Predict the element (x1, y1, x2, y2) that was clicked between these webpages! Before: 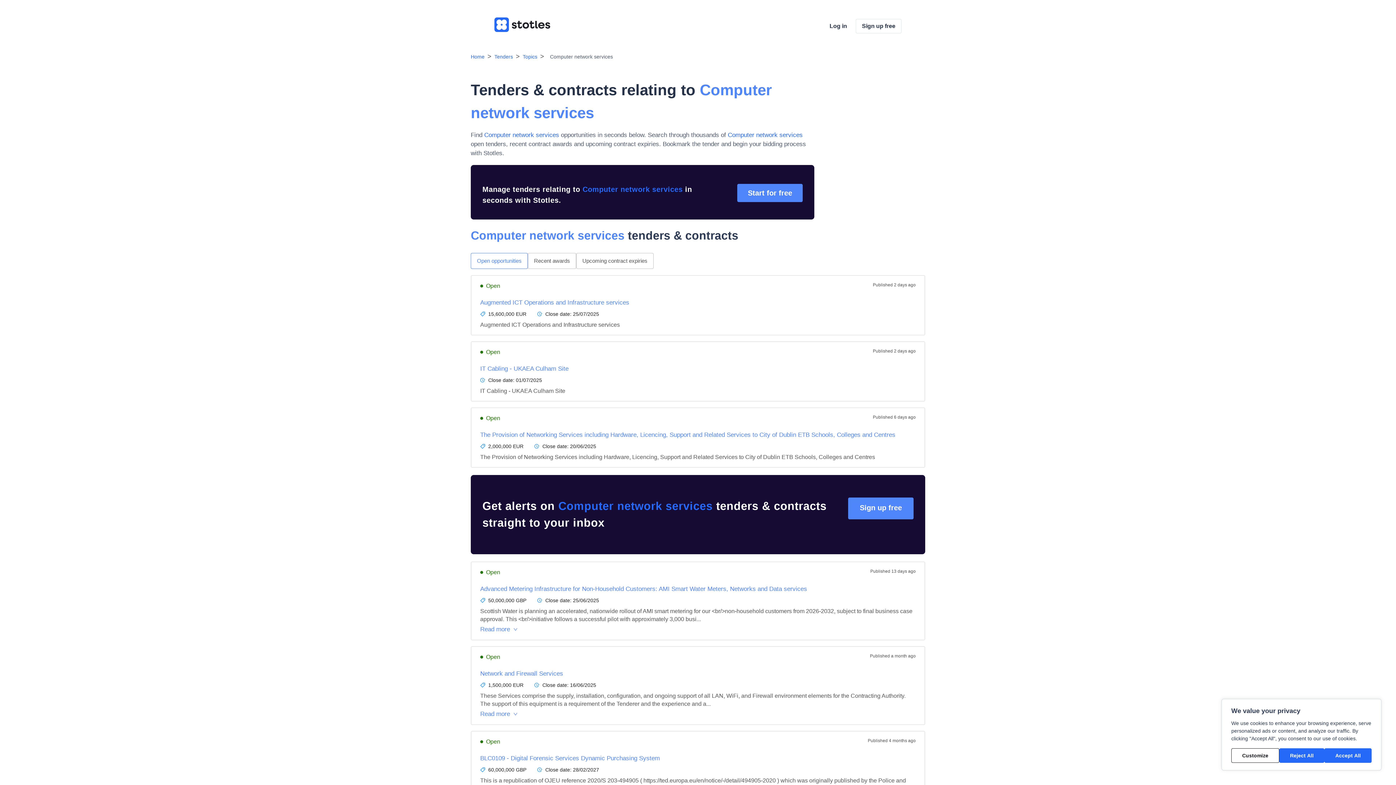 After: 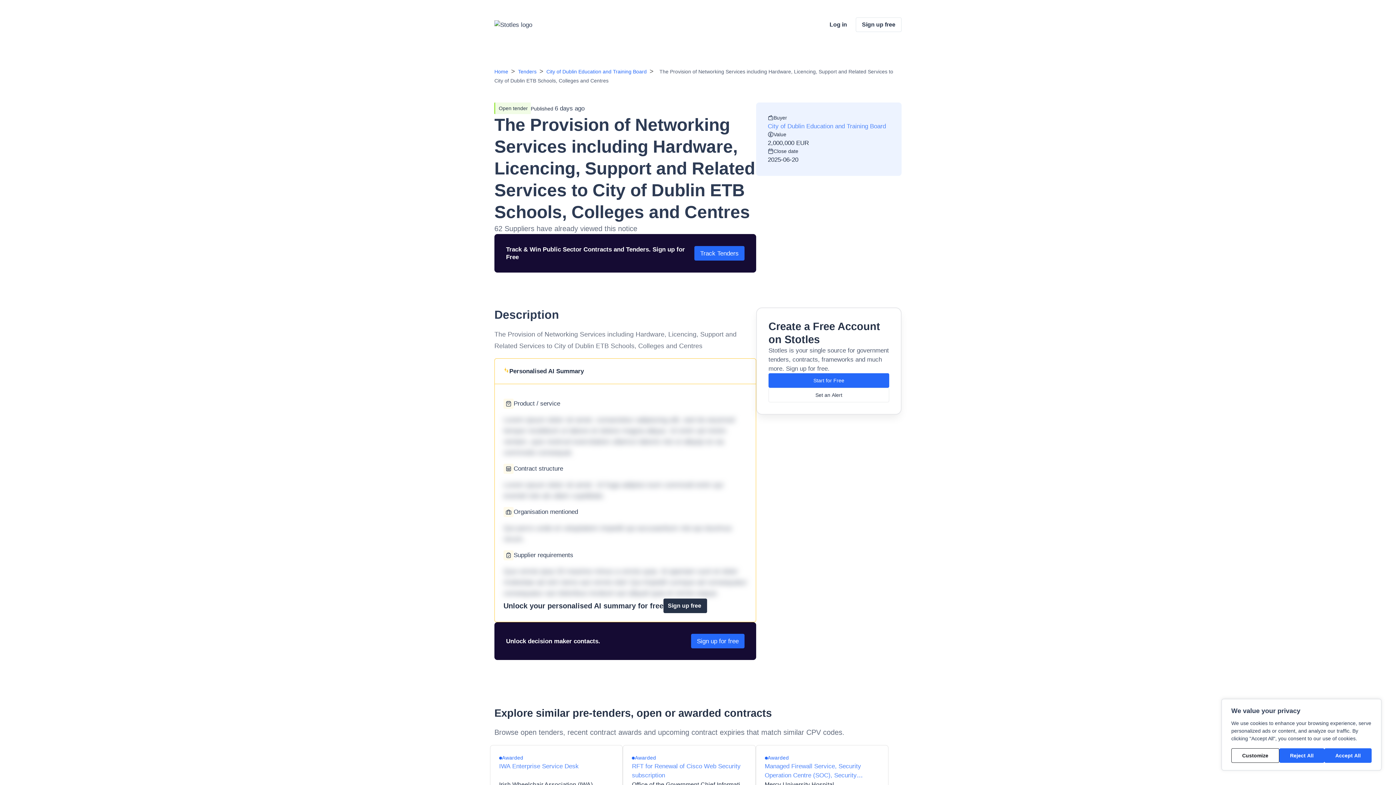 Action: label: The Provision of Networking Services including Hardware, Licencing, Support and Related Services to City of Dublin ETB Schools, Colleges and Centres bbox: (480, 431, 895, 438)